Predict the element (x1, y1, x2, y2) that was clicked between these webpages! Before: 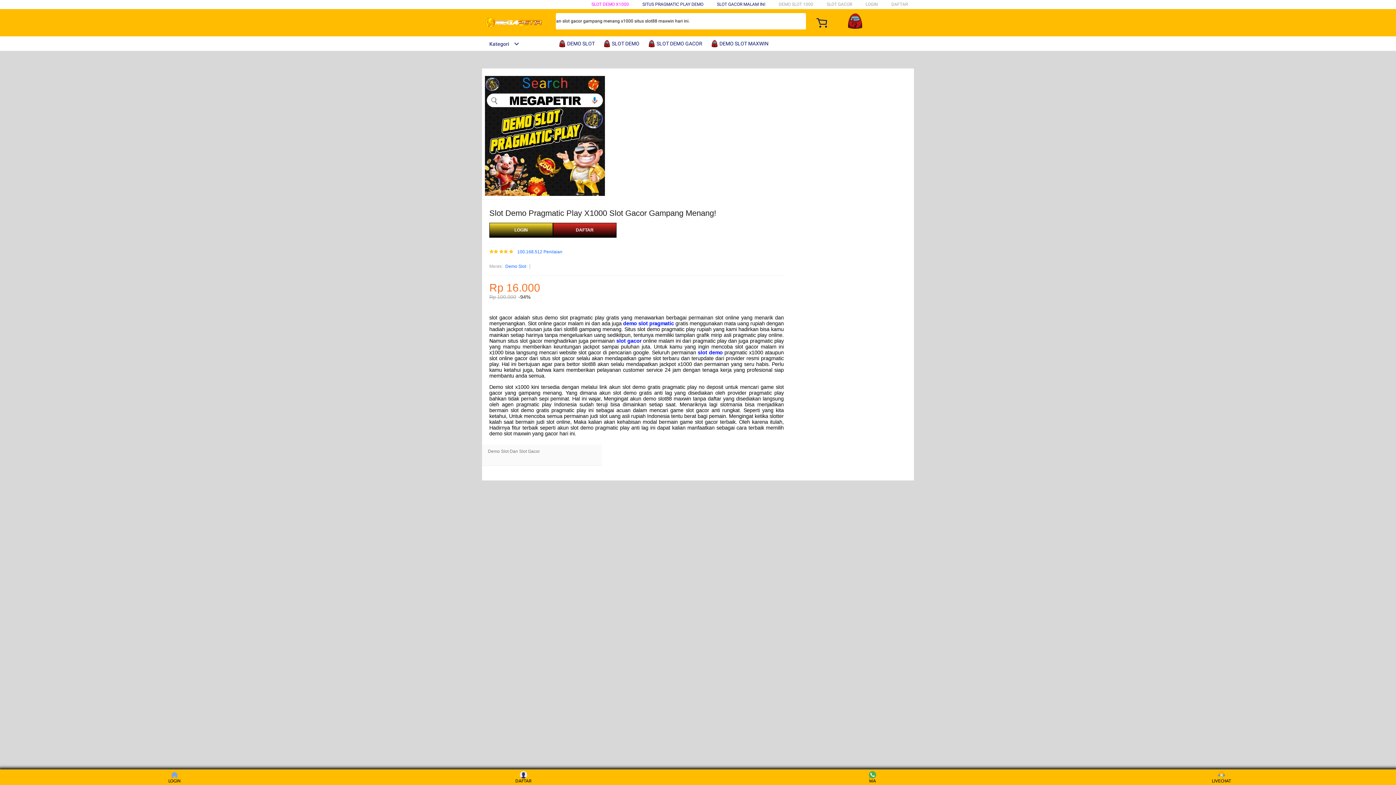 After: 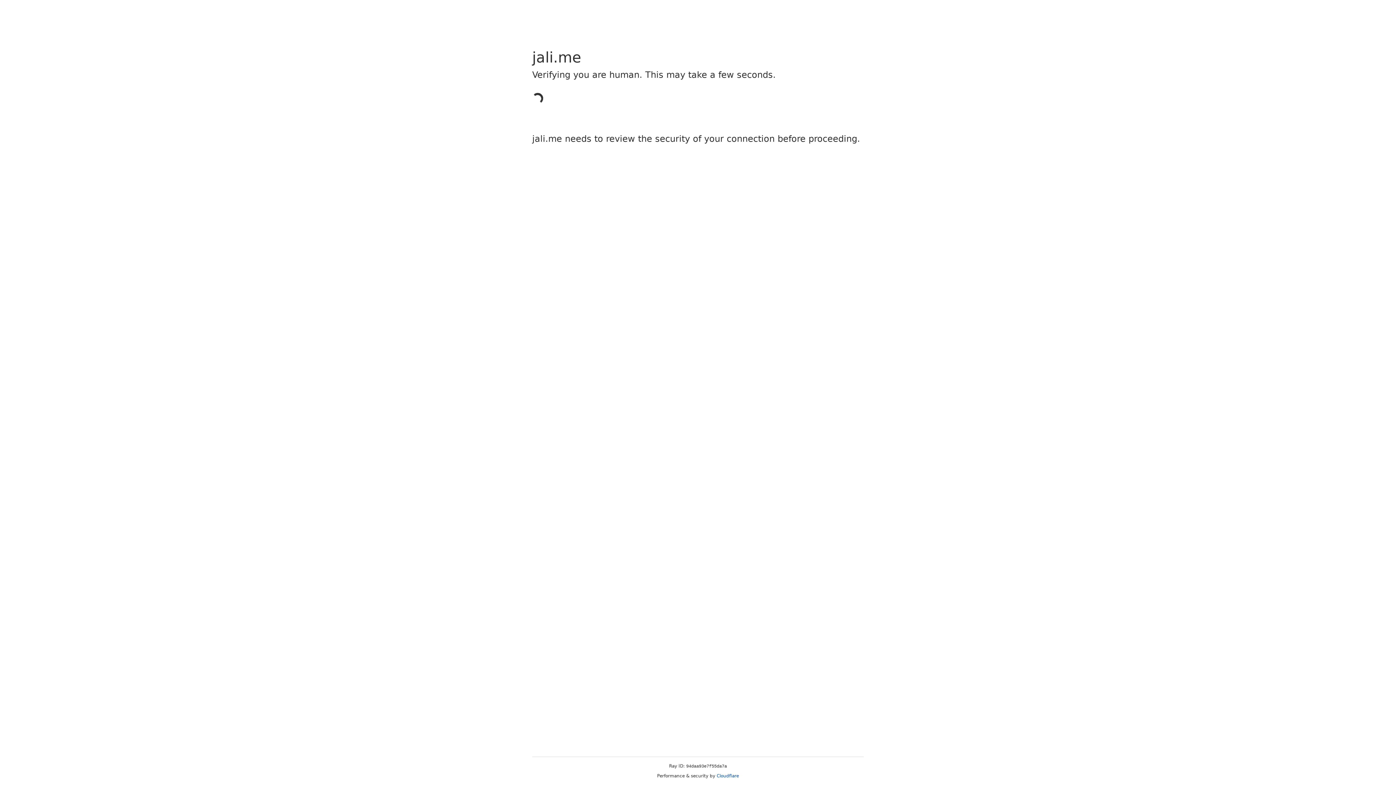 Action: label: WA bbox: (859, 771, 886, 783)